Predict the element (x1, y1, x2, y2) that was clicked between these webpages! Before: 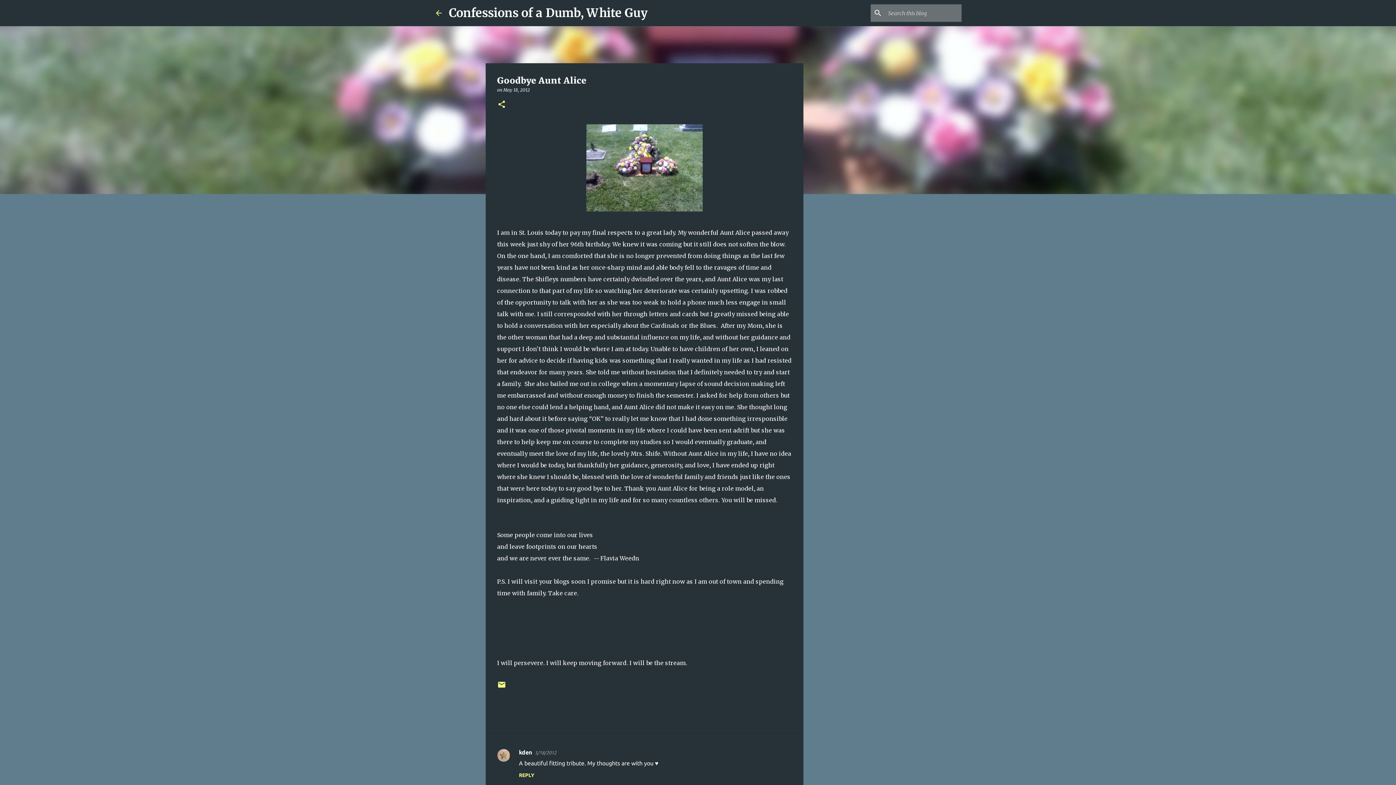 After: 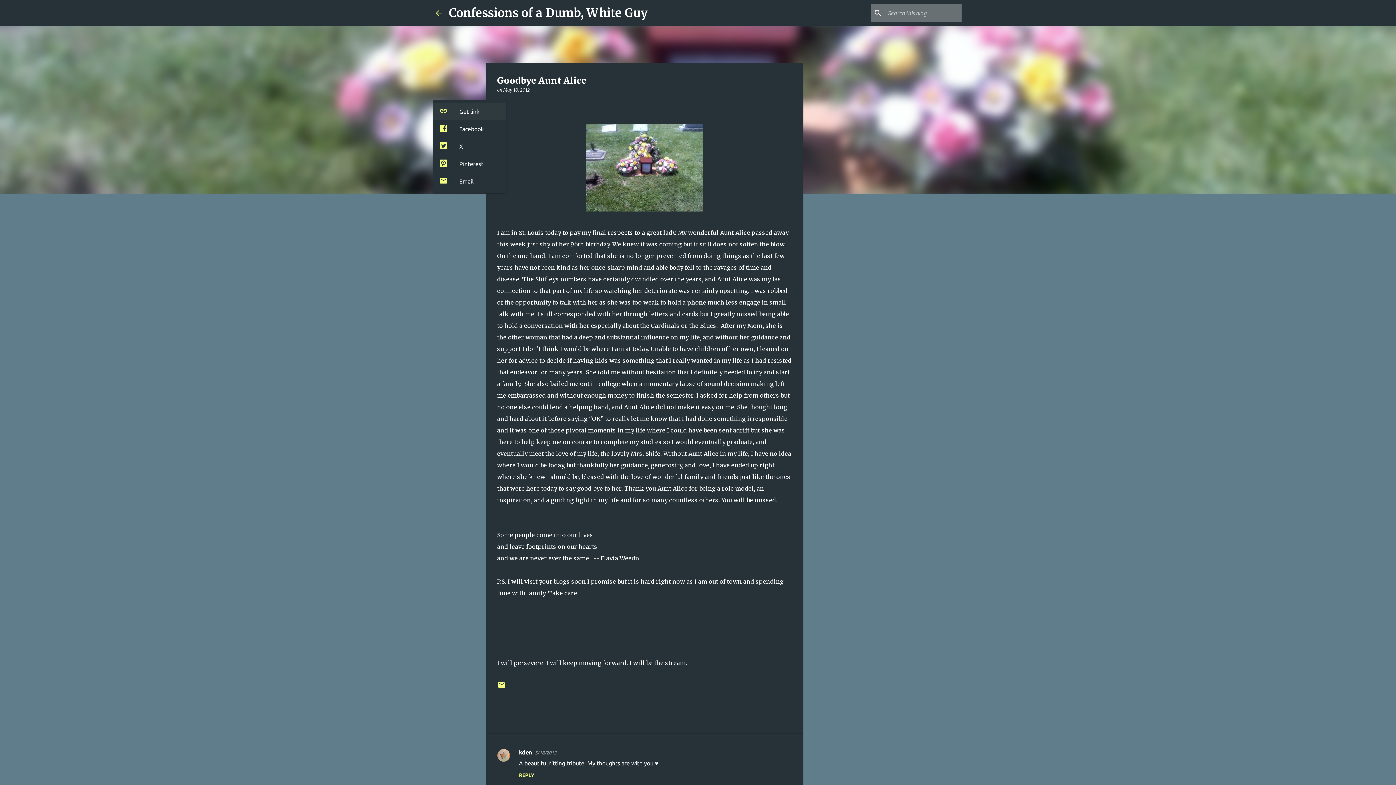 Action: label: Share bbox: (497, 100, 506, 109)